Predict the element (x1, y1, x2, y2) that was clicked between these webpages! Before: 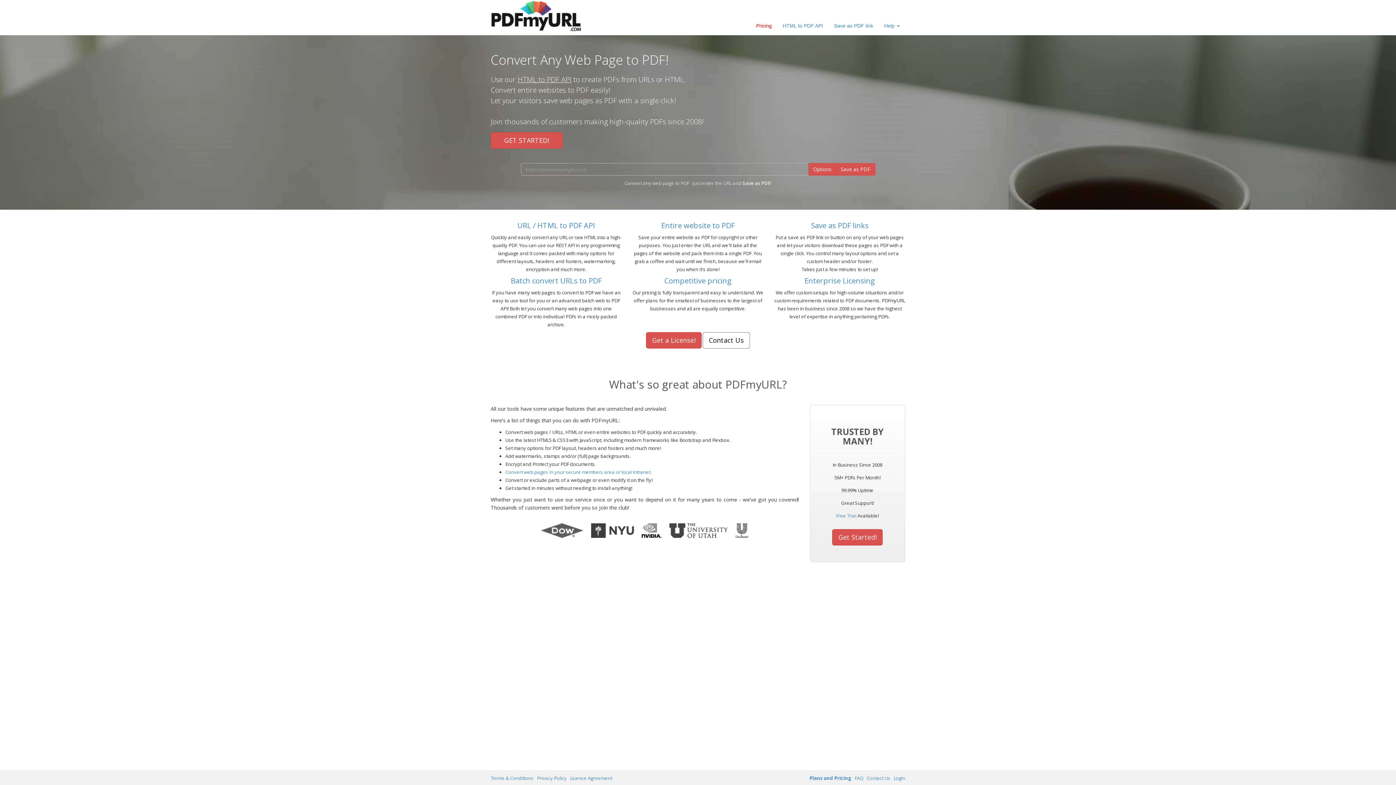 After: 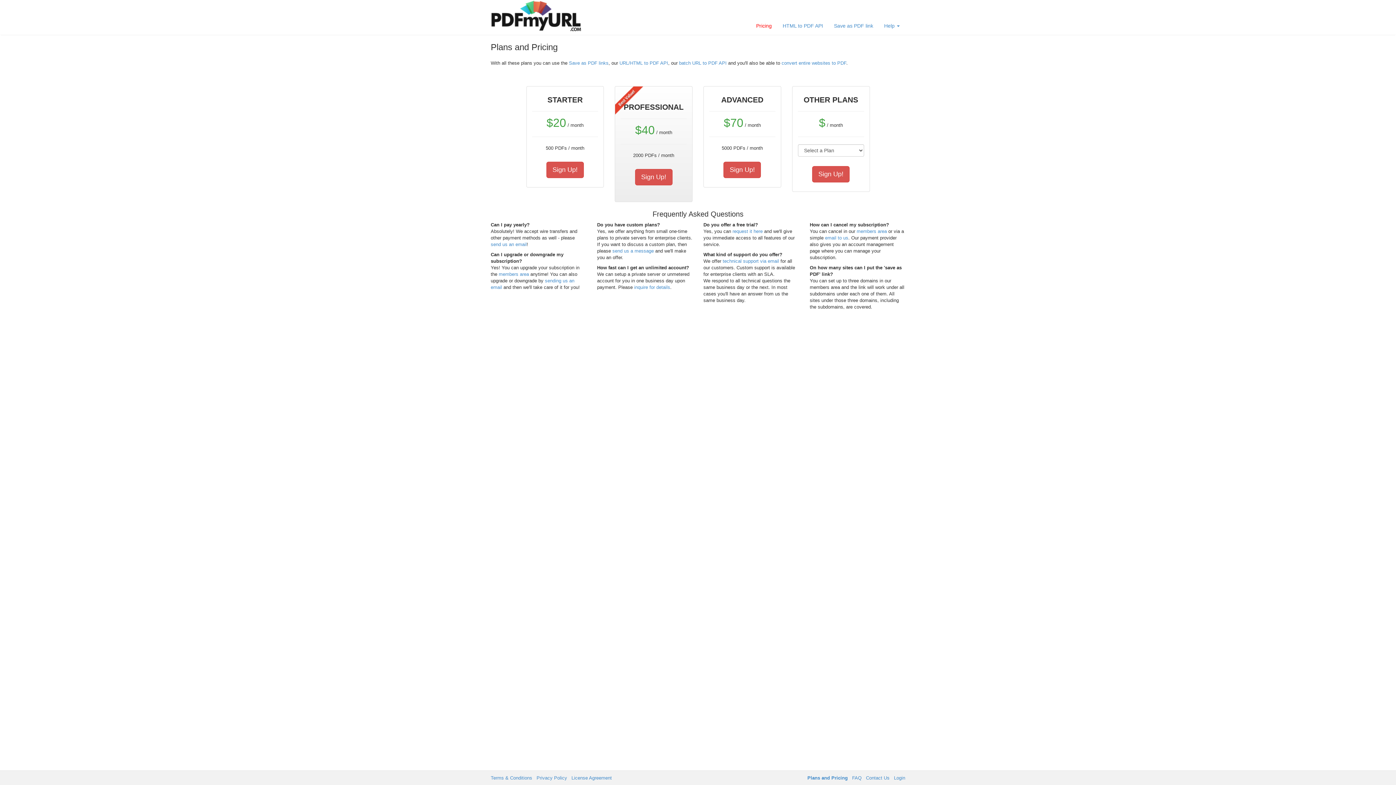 Action: label:     GET STARTED!     bbox: (490, 132, 562, 148)